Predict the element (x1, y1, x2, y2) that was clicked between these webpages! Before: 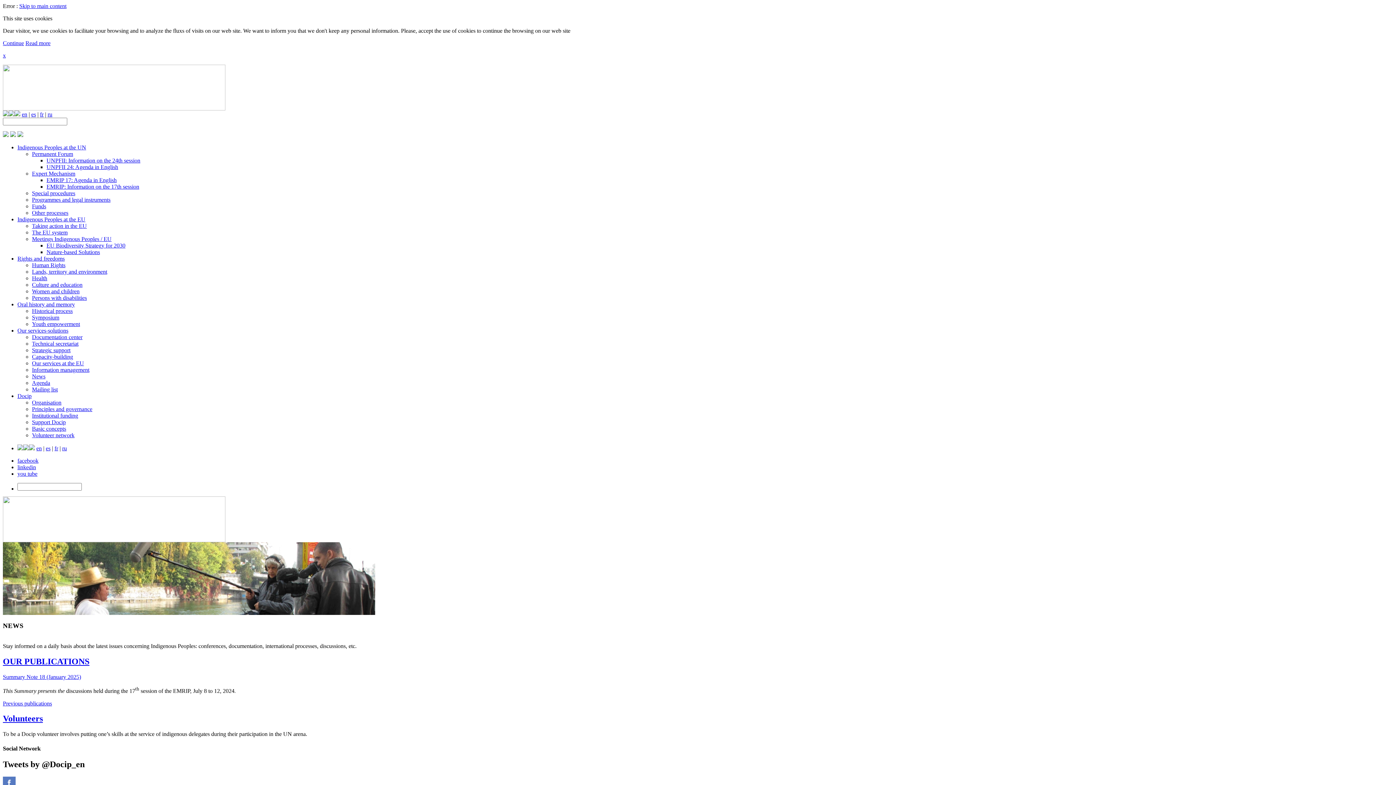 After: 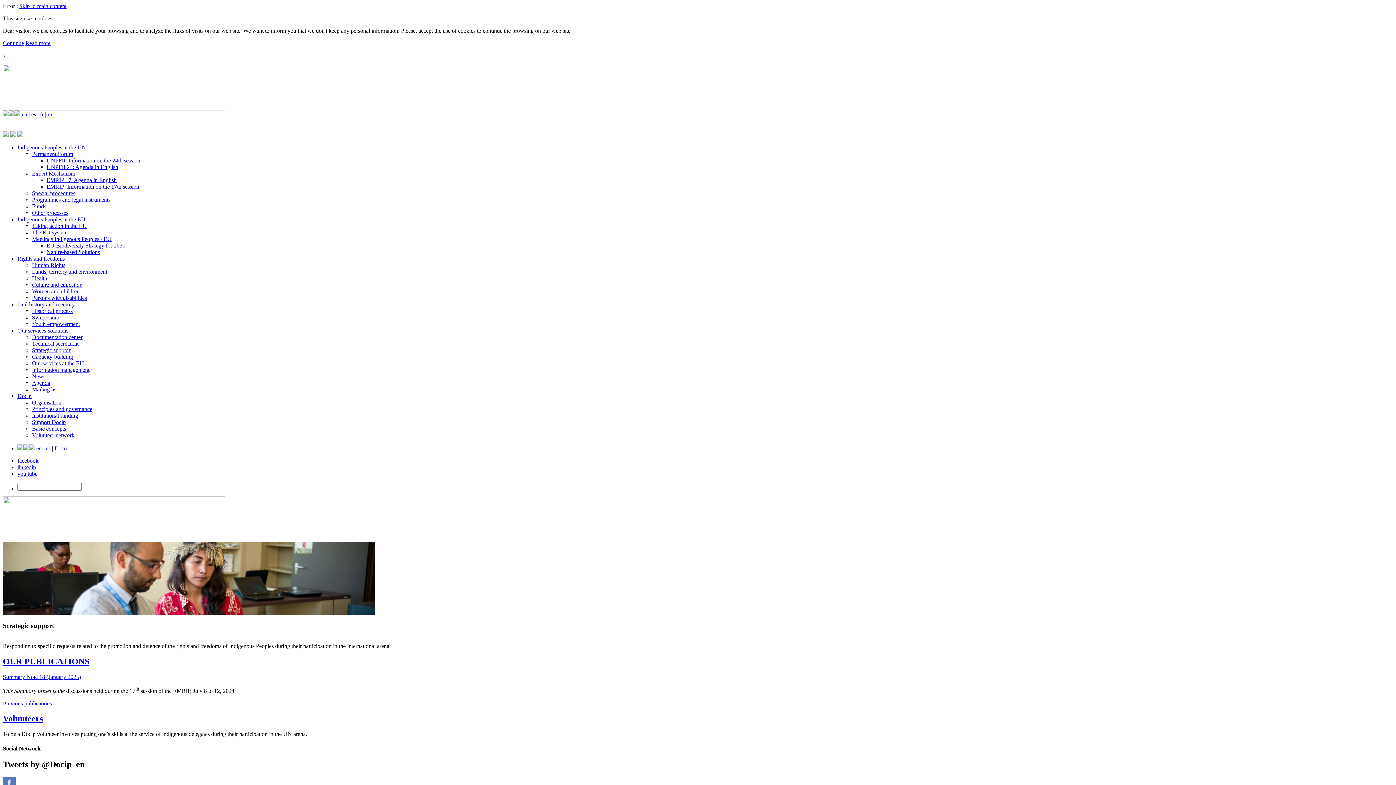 Action: bbox: (32, 347, 70, 353) label: Strategic support